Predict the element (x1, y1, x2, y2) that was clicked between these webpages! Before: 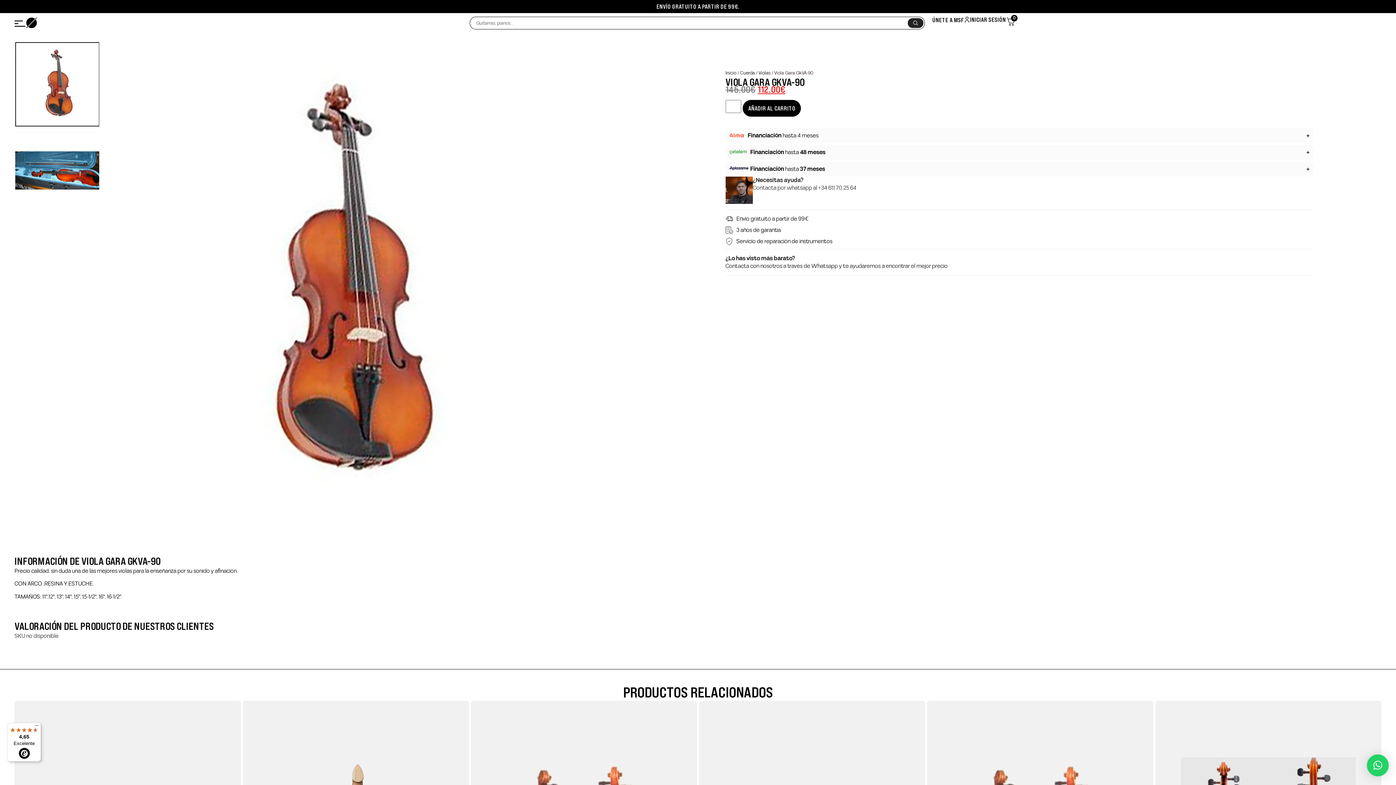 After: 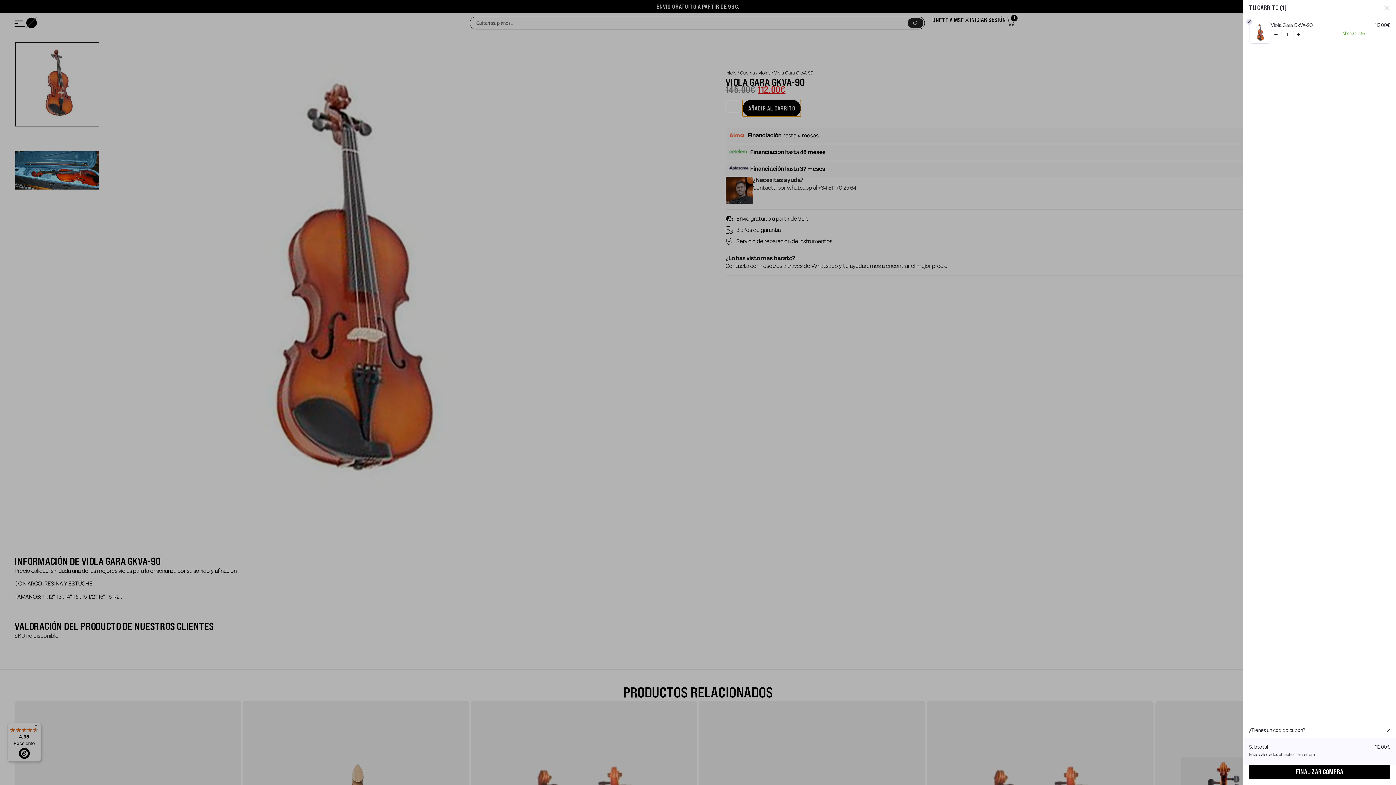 Action: label: AÑADIR AL CARRITO bbox: (742, 99, 801, 116)